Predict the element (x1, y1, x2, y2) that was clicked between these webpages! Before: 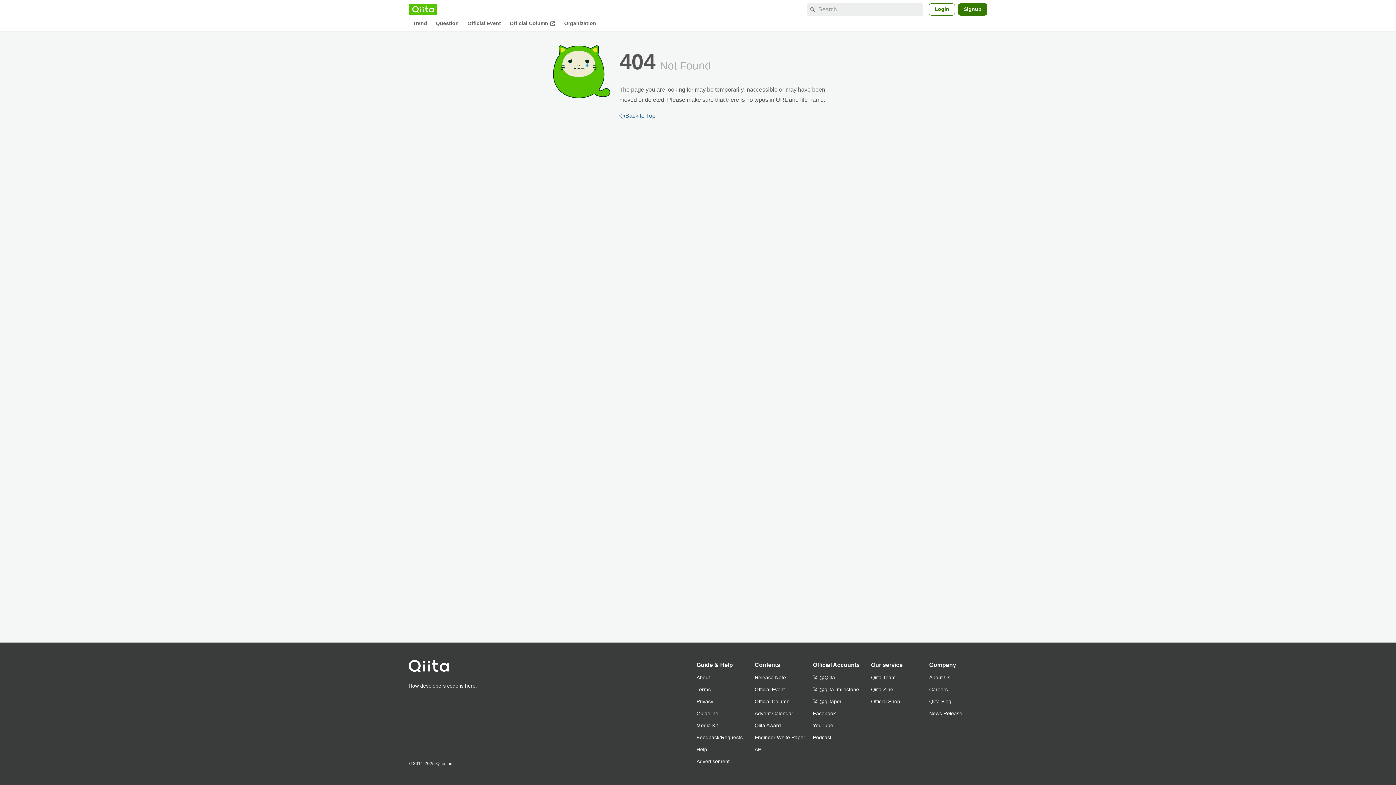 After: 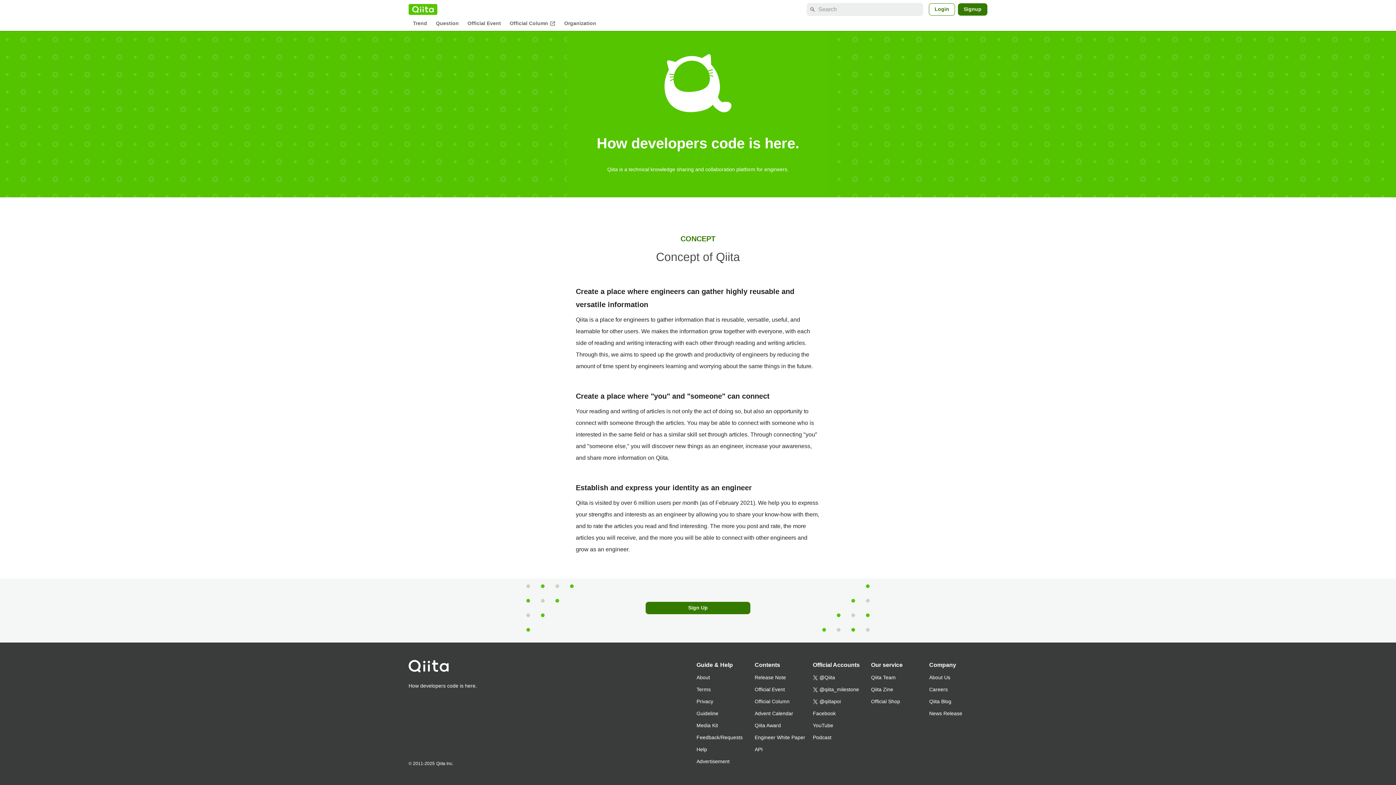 Action: bbox: (696, 672, 754, 684) label: About